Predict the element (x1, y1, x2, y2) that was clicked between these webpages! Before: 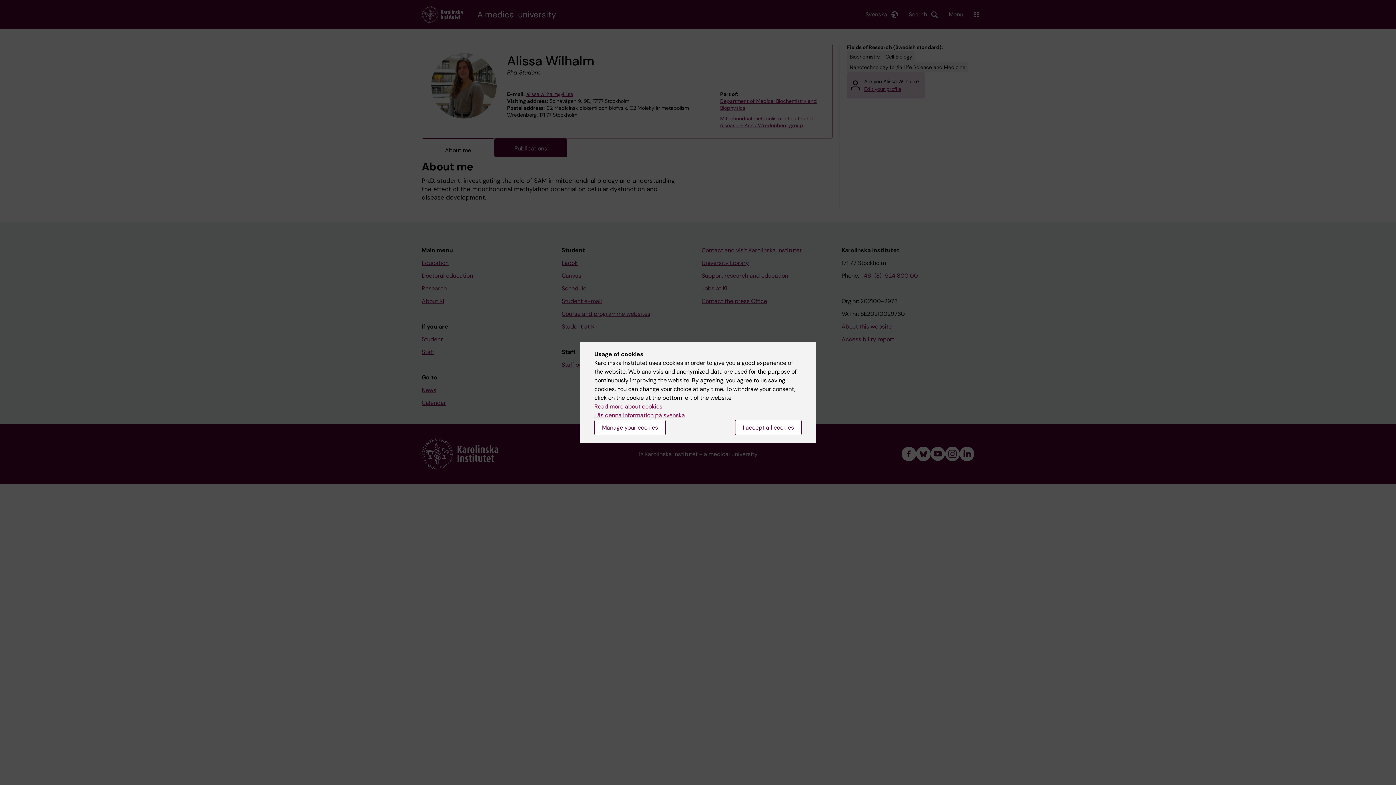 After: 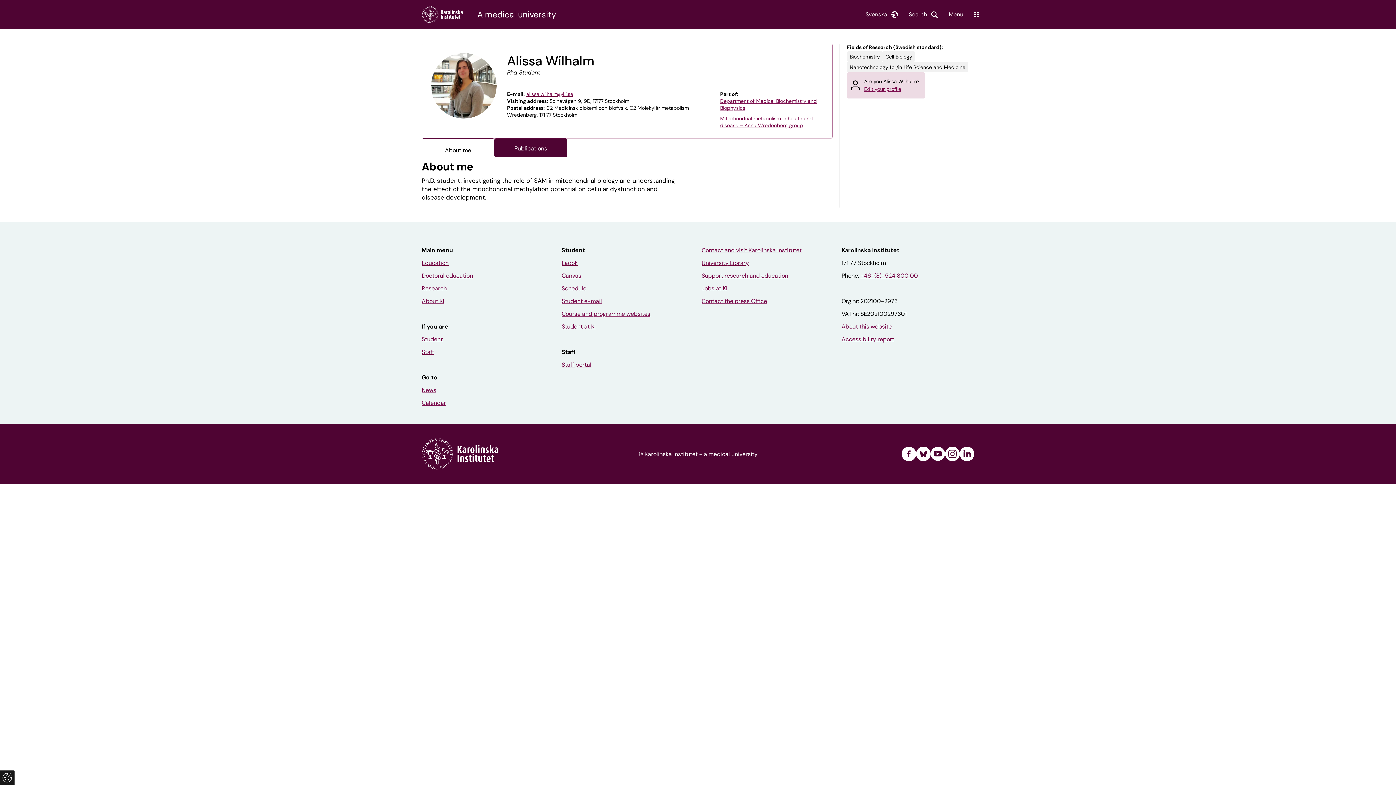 Action: label: I accept all cookies bbox: (735, 420, 801, 435)